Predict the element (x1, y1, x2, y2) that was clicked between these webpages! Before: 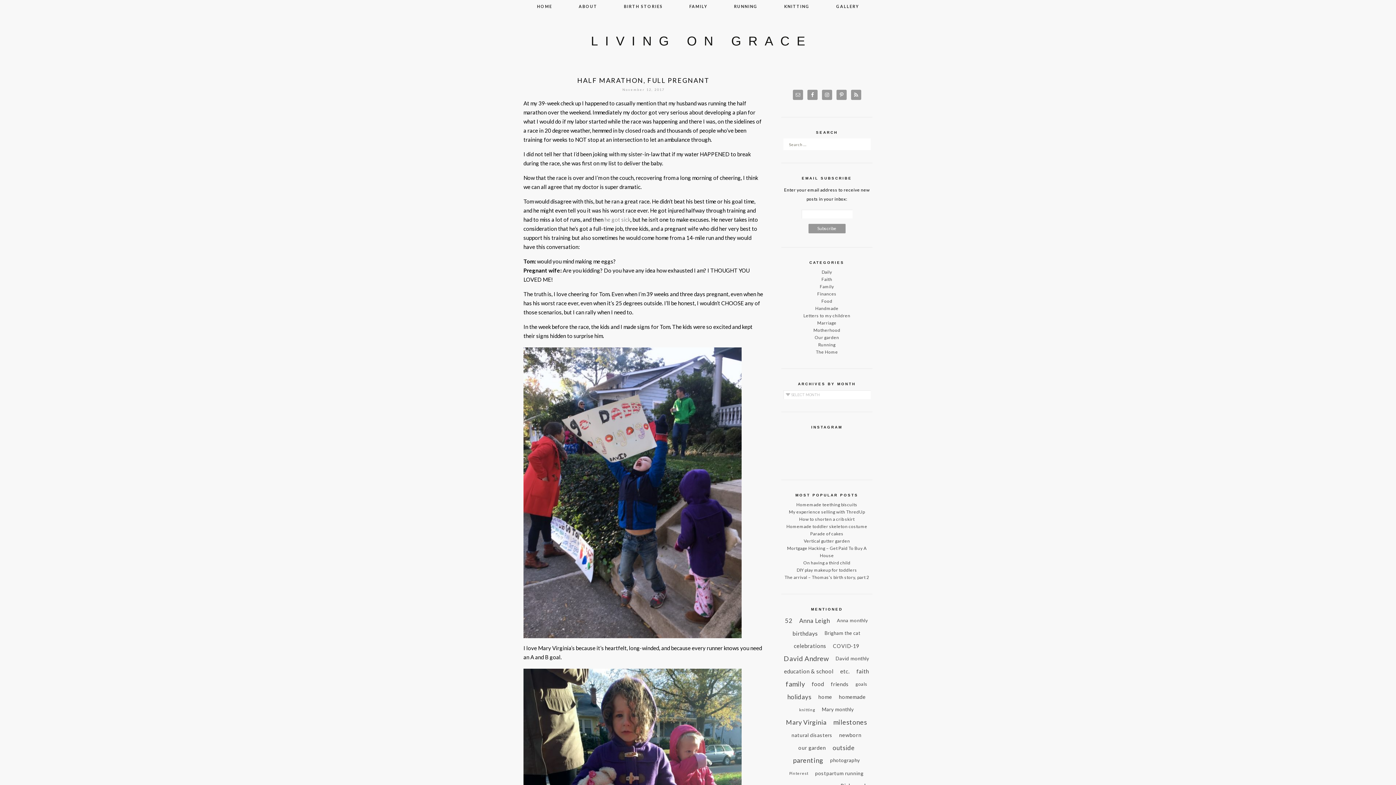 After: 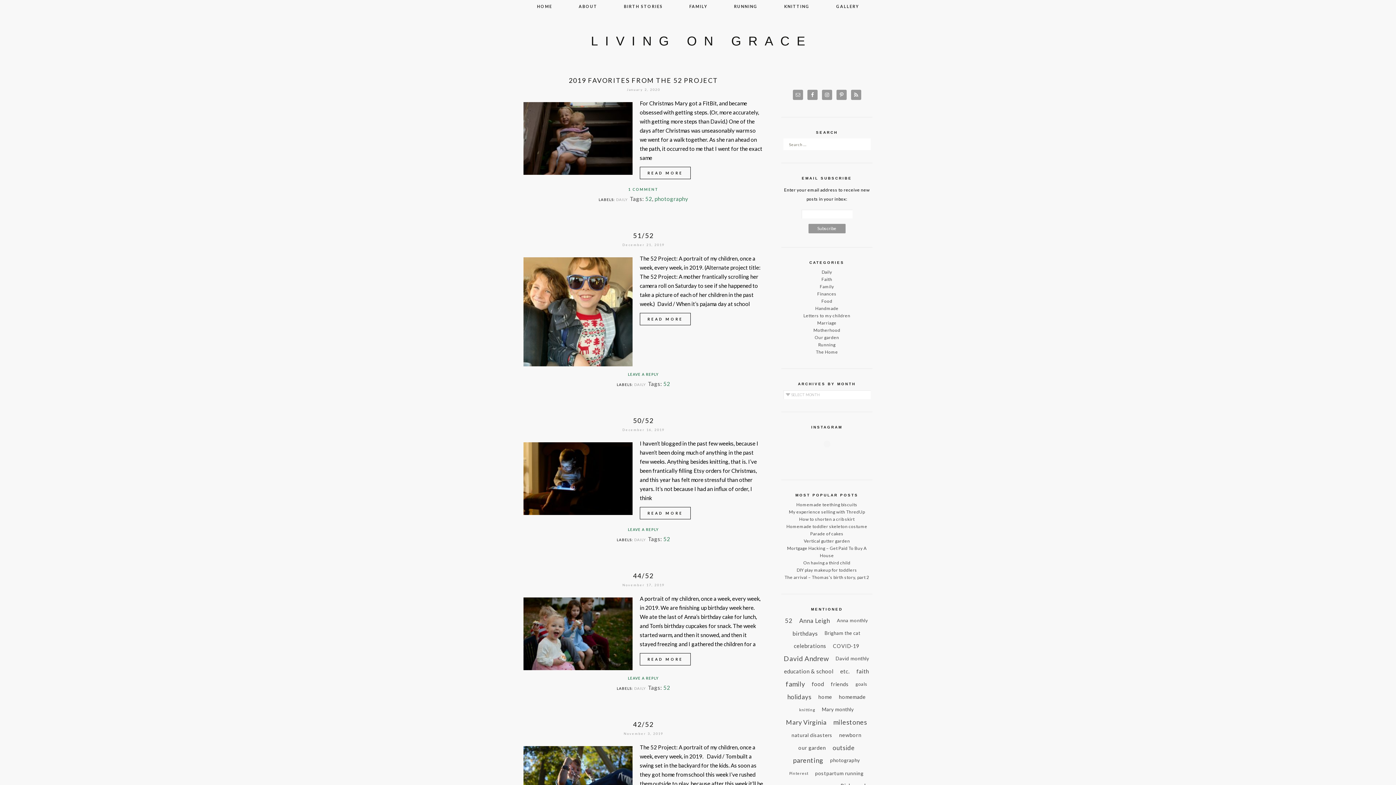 Action: bbox: (782, 615, 795, 626) label: 52 (91 items)